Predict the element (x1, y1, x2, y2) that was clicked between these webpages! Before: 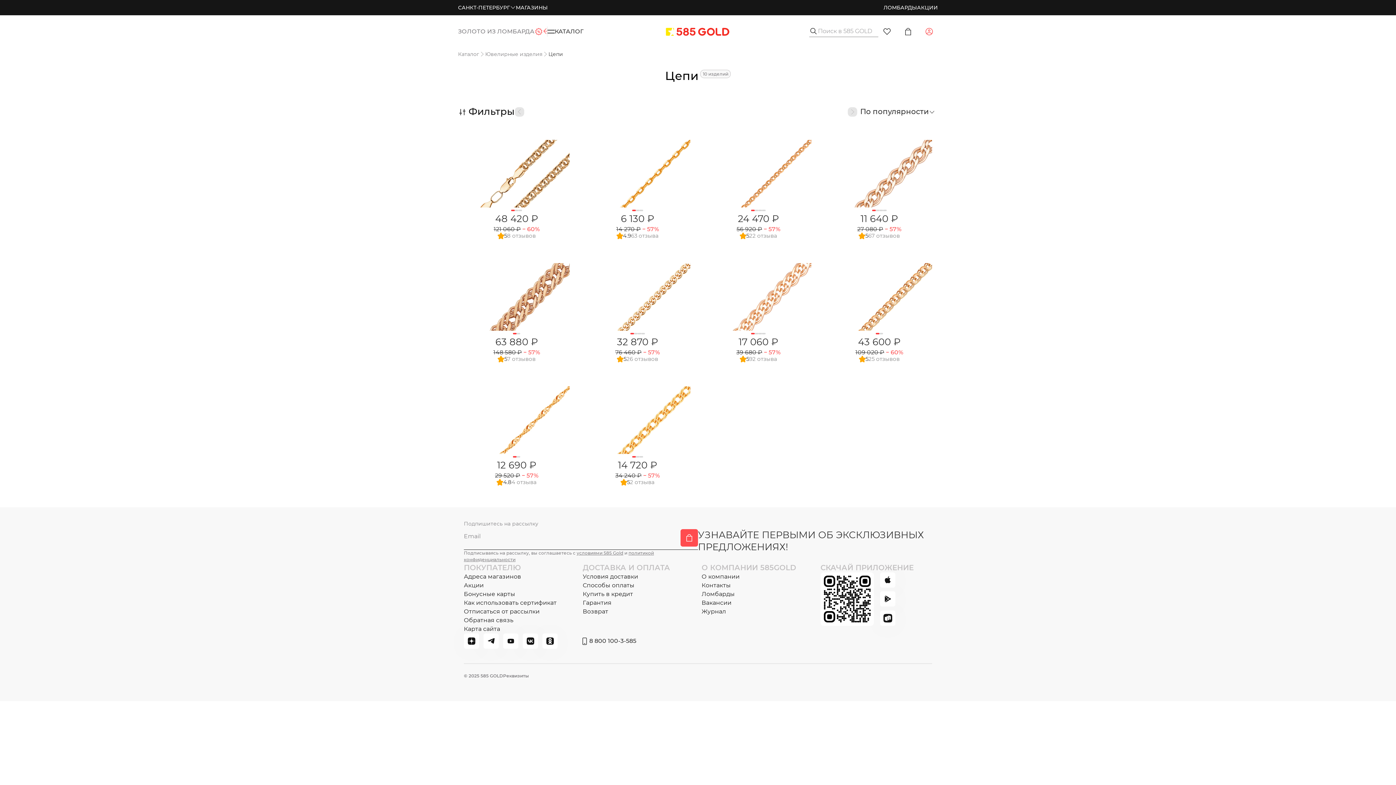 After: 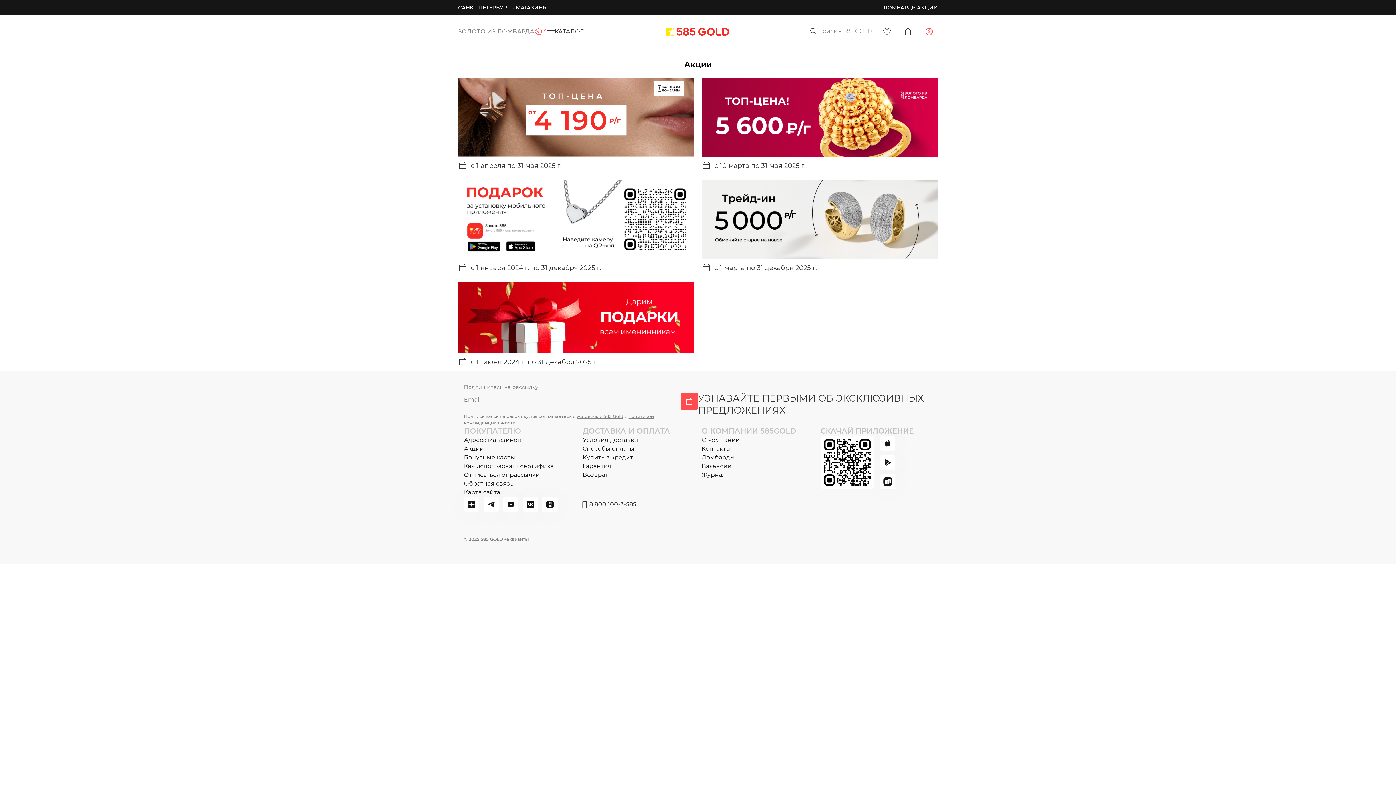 Action: label: АКЦИИ bbox: (917, 4, 938, 10)